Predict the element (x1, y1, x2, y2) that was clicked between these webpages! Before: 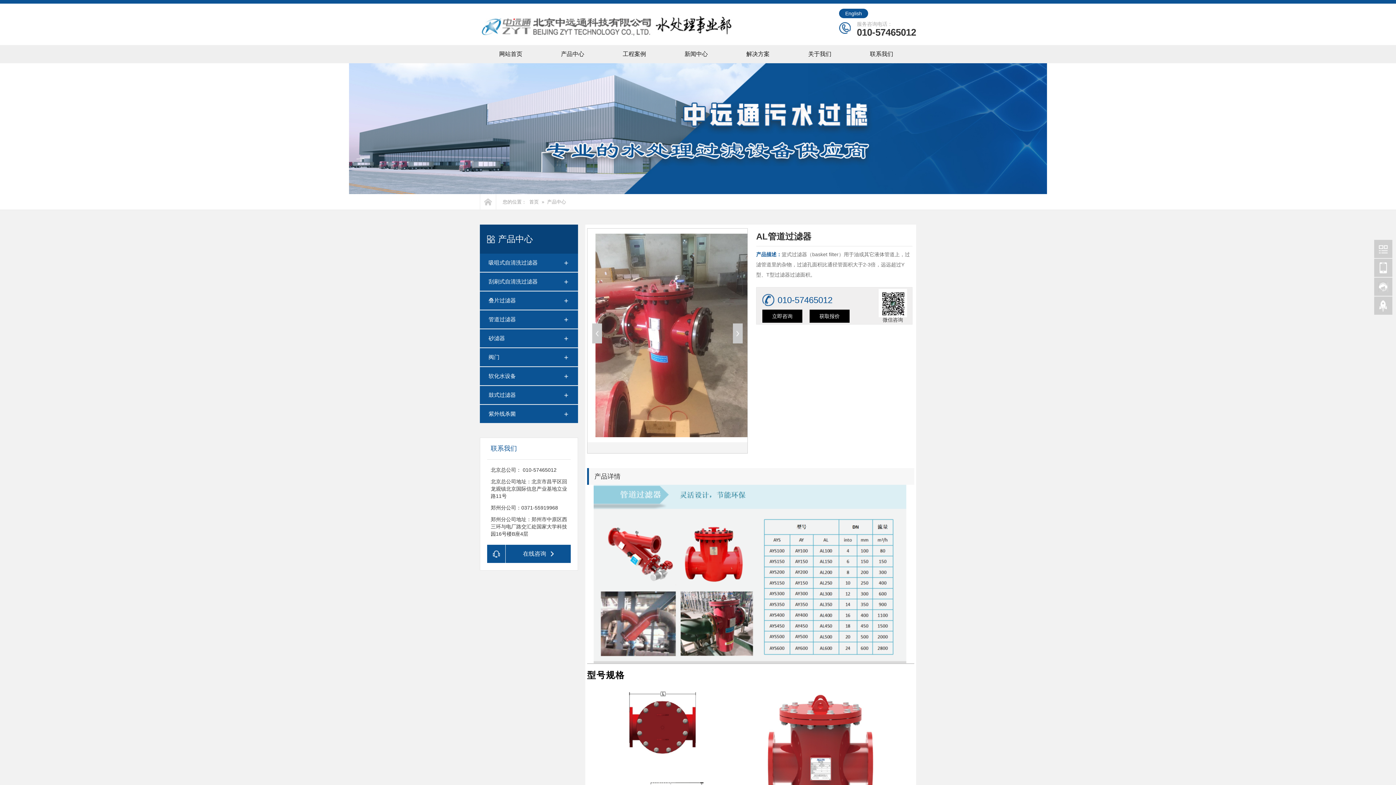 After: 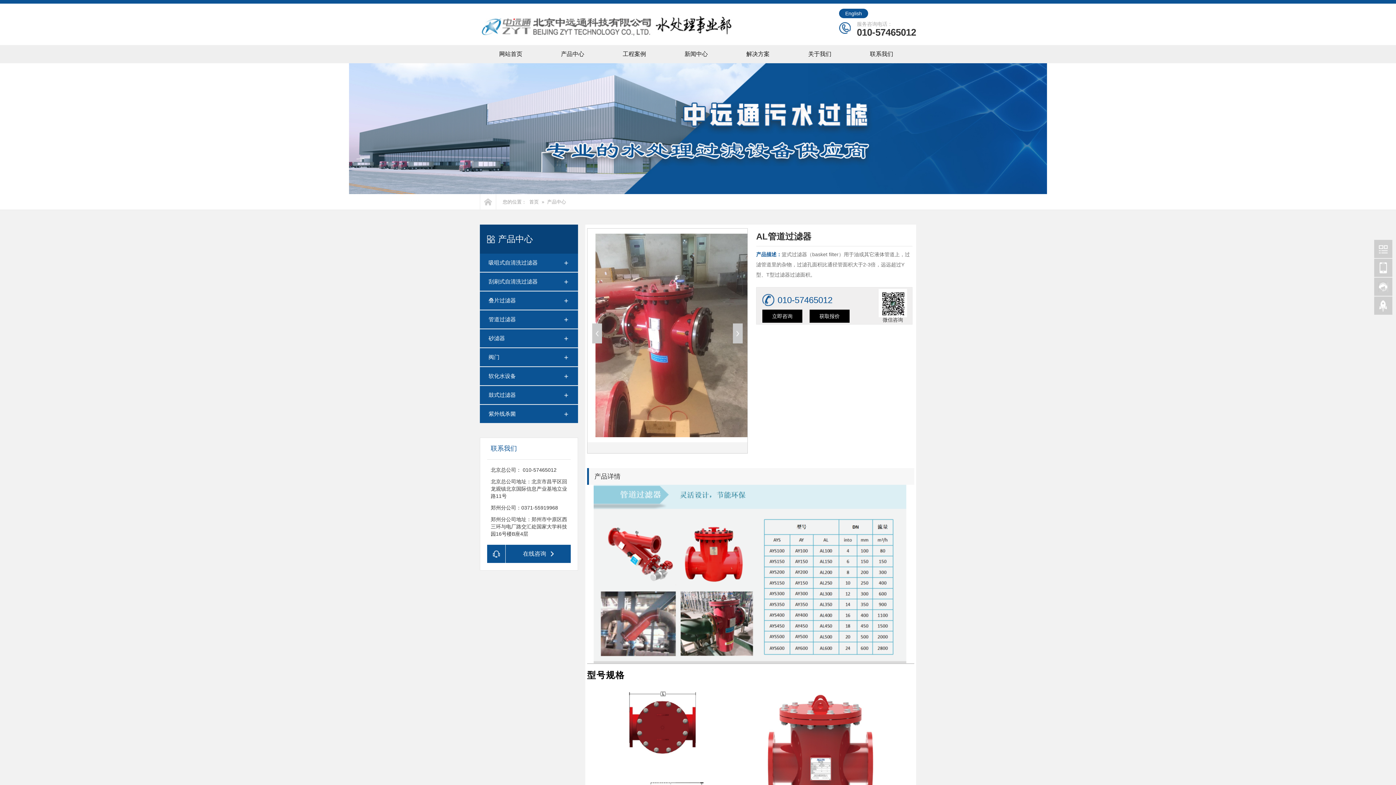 Action: bbox: (487, 545, 570, 563) label: 在线咨询 